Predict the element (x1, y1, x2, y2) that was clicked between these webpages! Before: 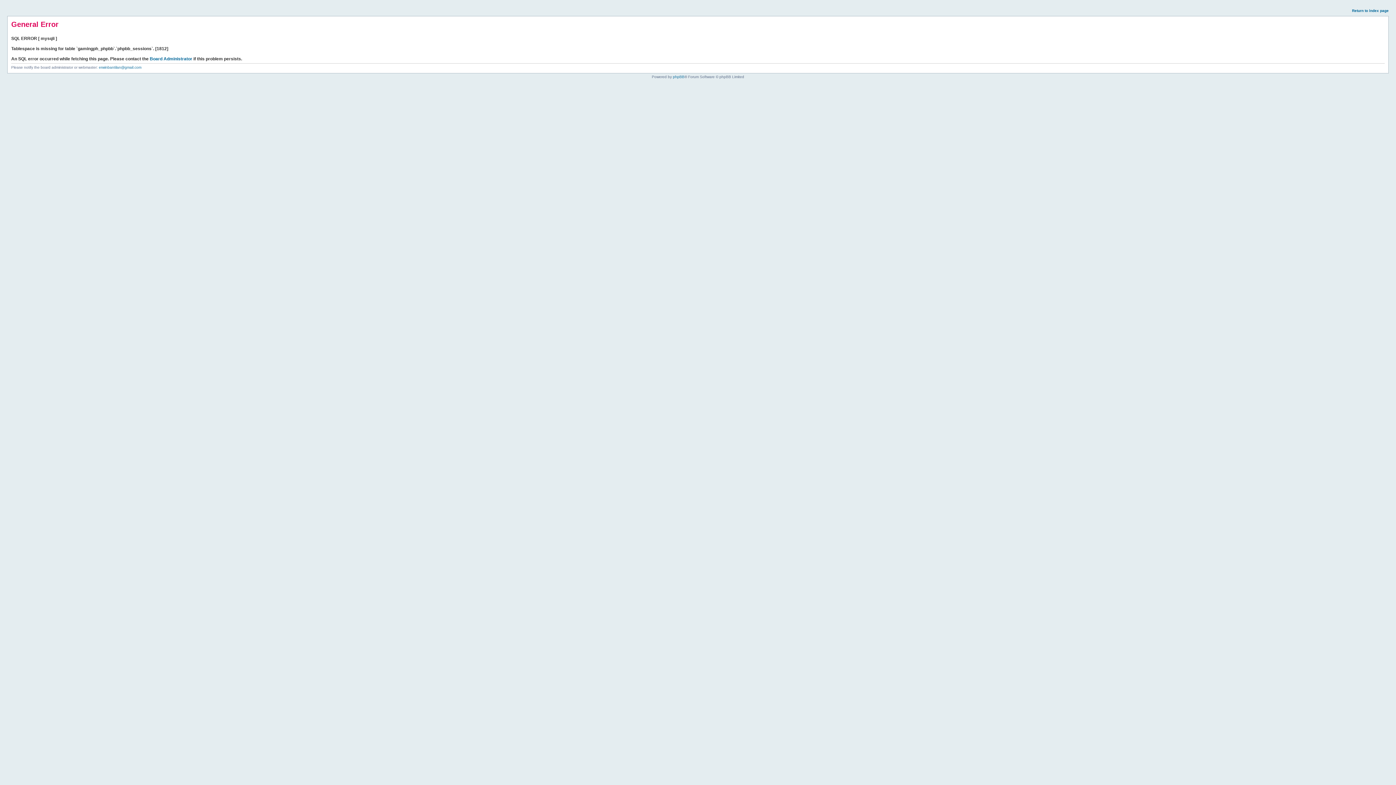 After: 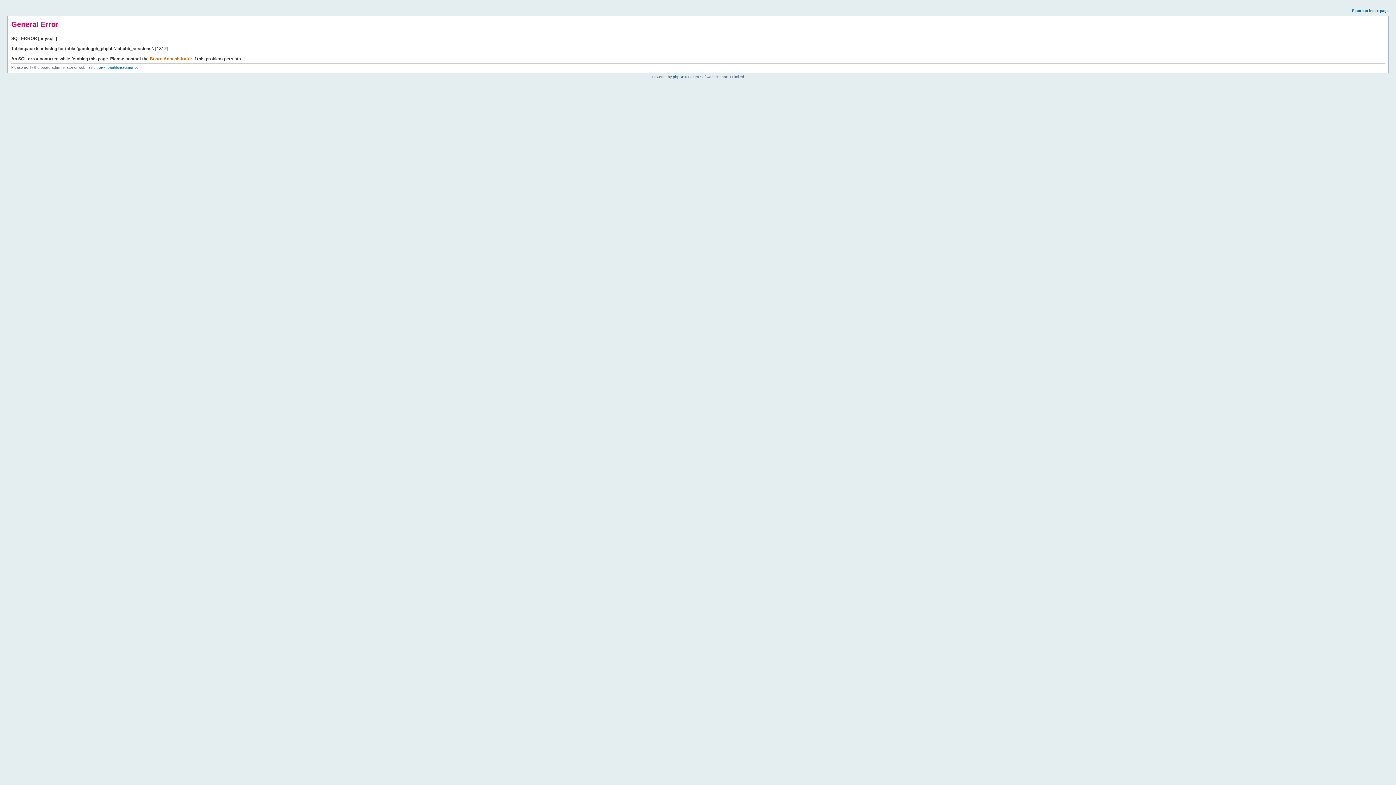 Action: bbox: (149, 56, 192, 61) label: Board Administrator